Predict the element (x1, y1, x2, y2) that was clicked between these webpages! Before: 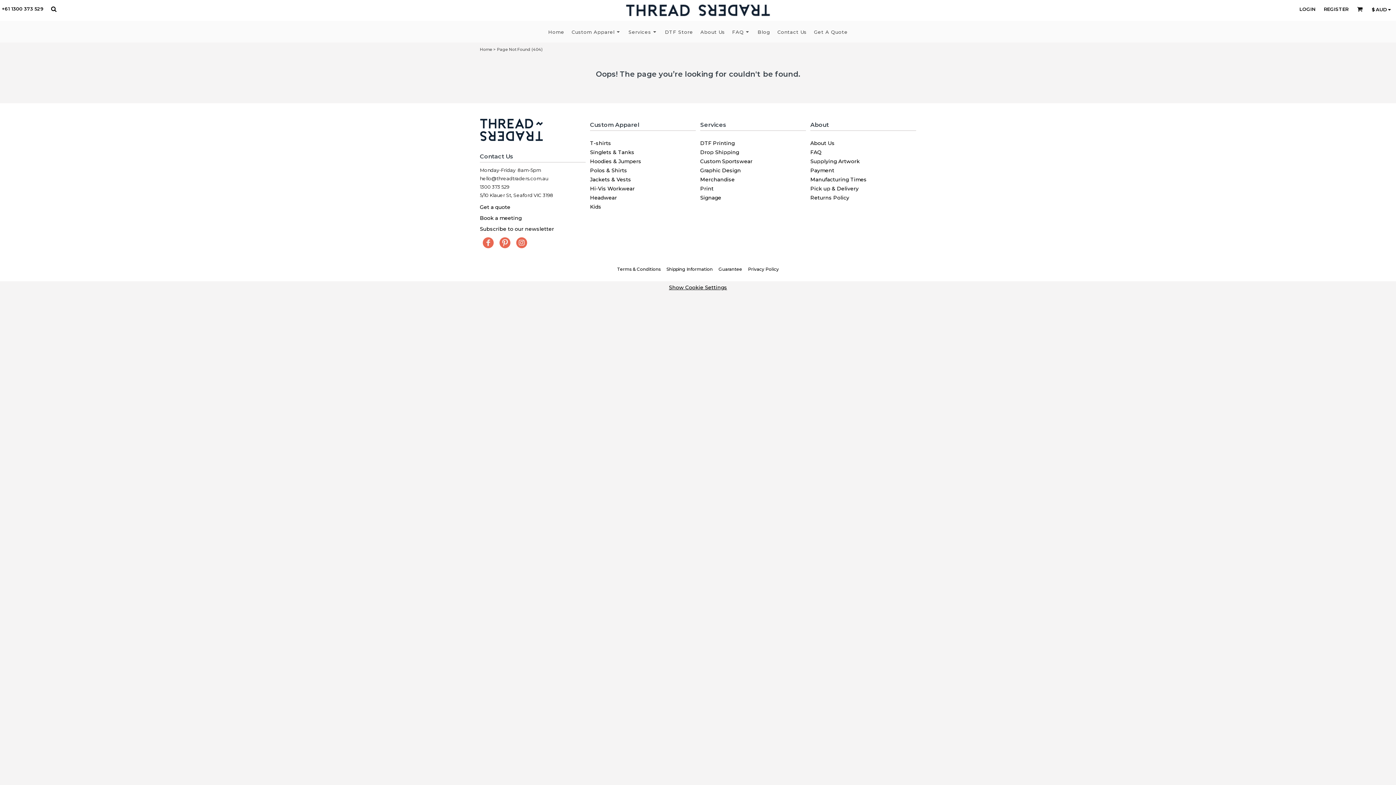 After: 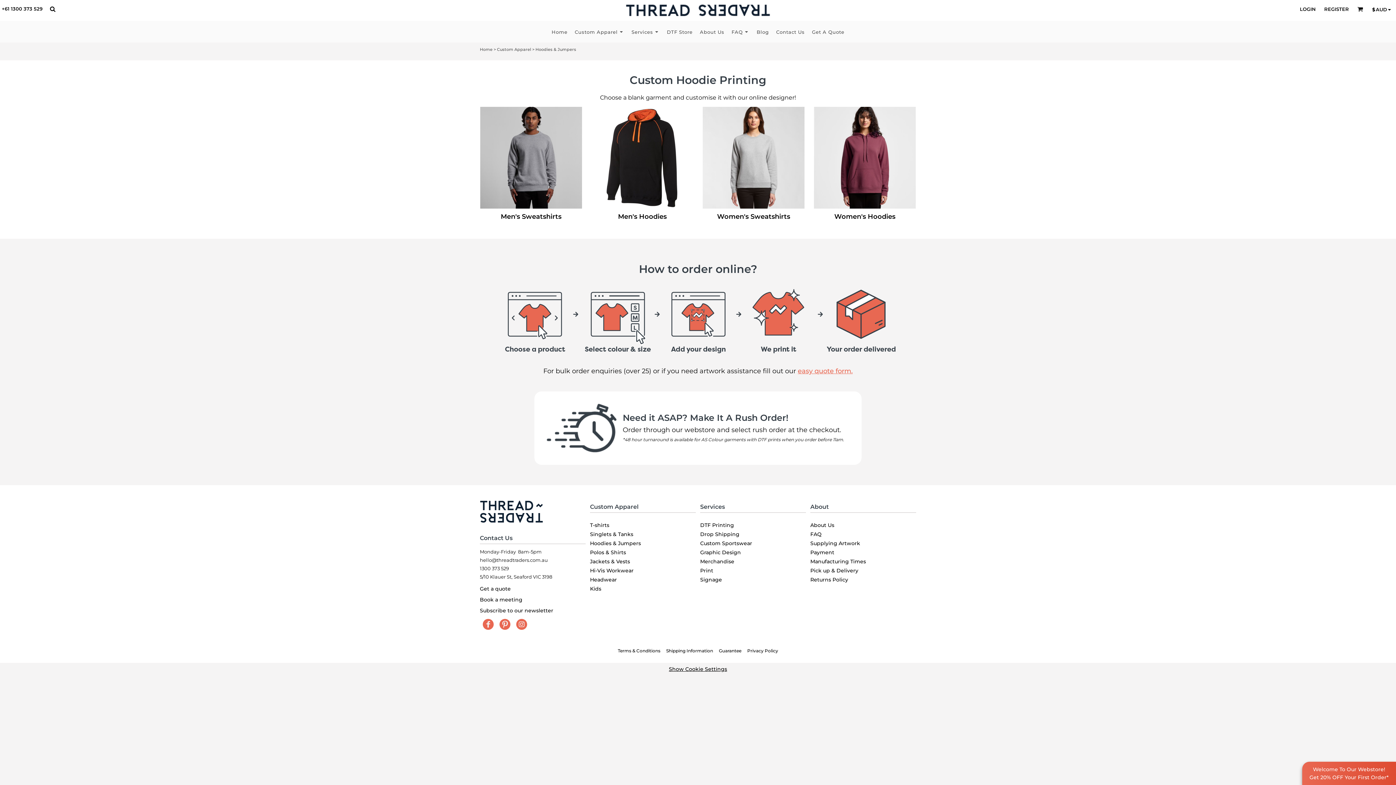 Action: bbox: (590, 158, 641, 164) label: Hoodies & Jumpers